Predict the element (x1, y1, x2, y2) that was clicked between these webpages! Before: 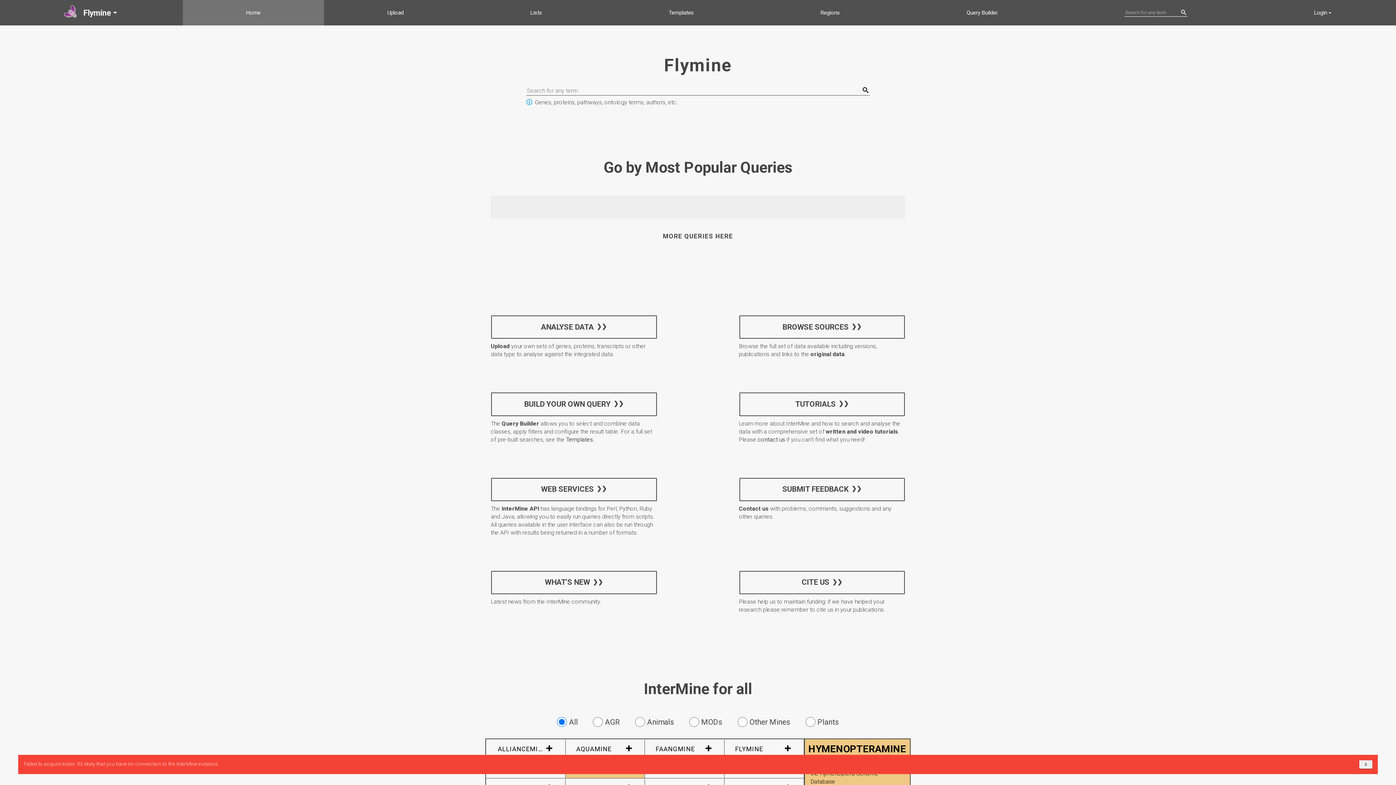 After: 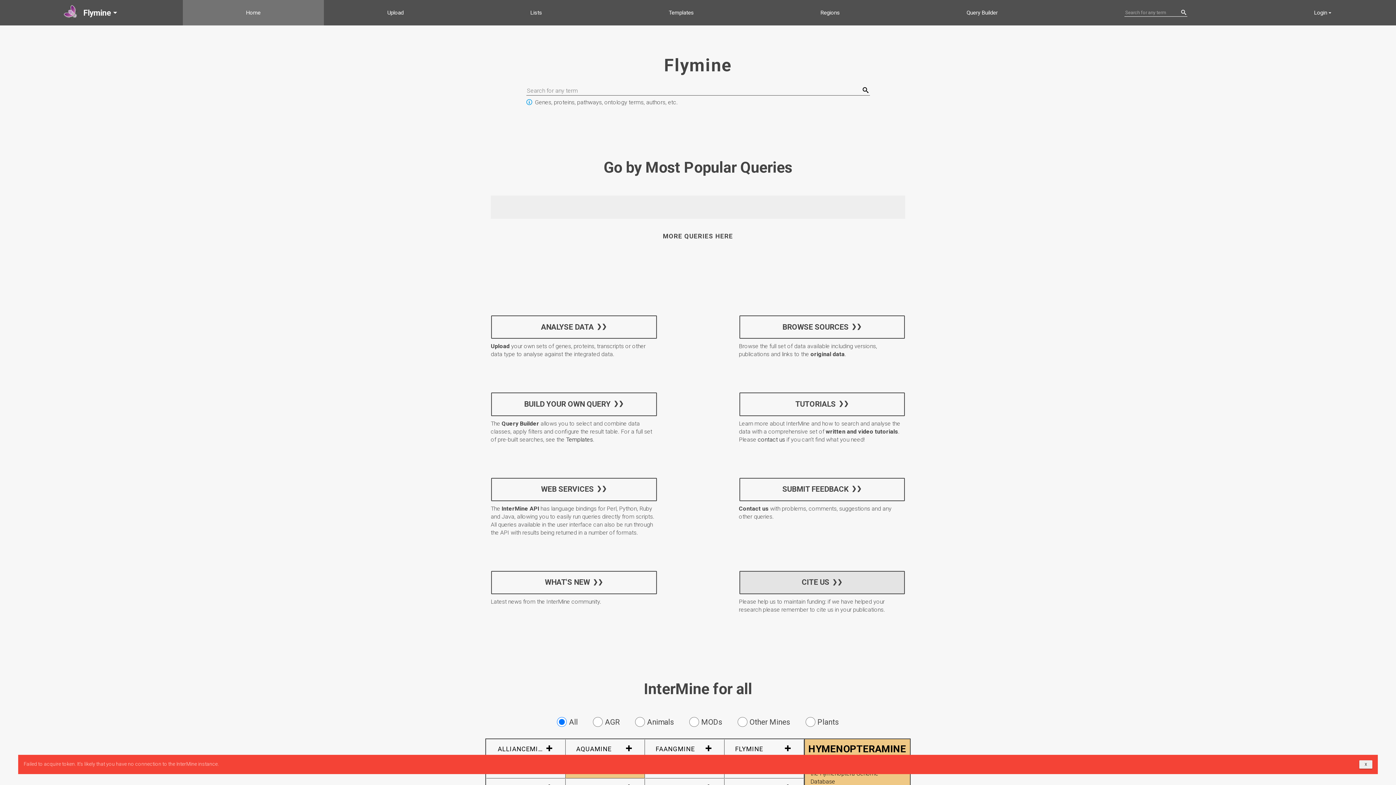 Action: bbox: (739, 579, 905, 602) label: CITE US